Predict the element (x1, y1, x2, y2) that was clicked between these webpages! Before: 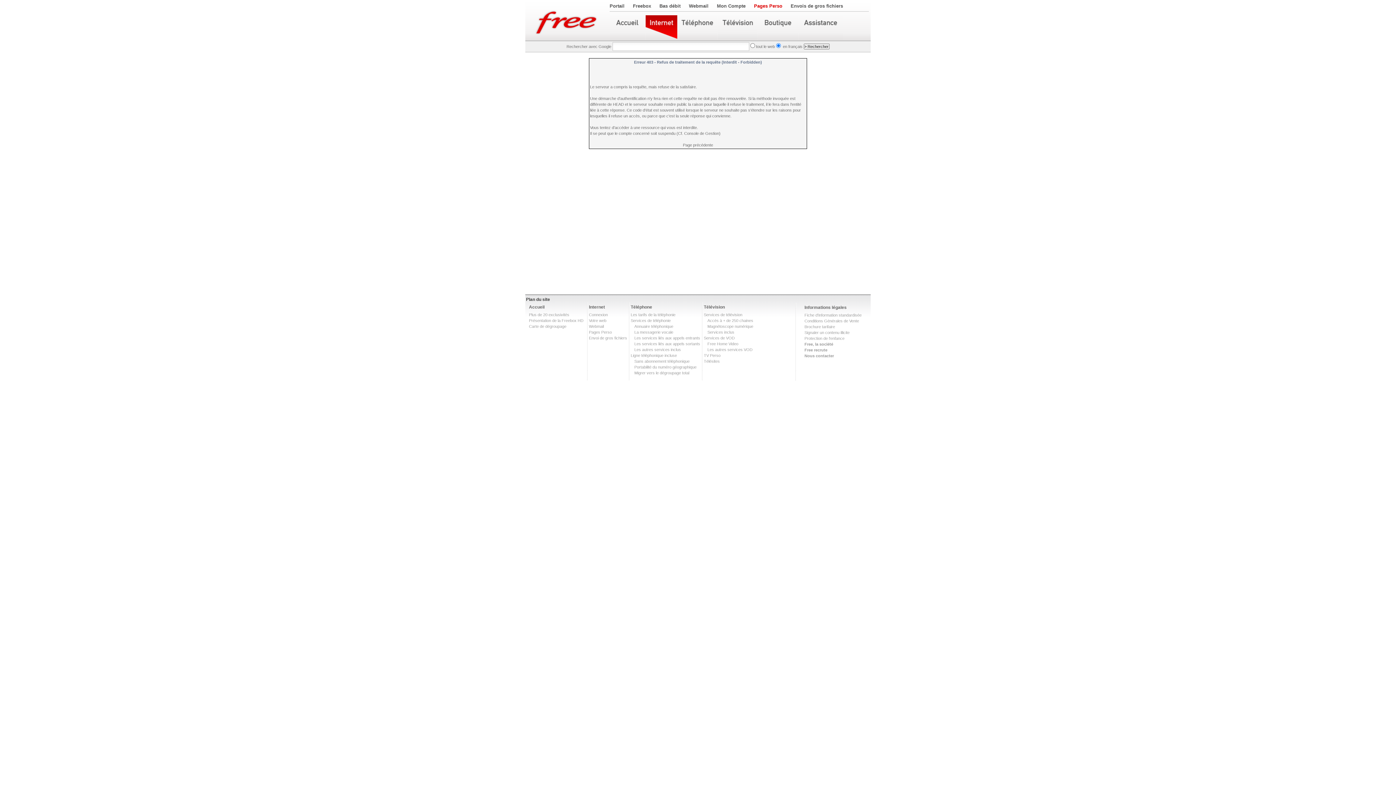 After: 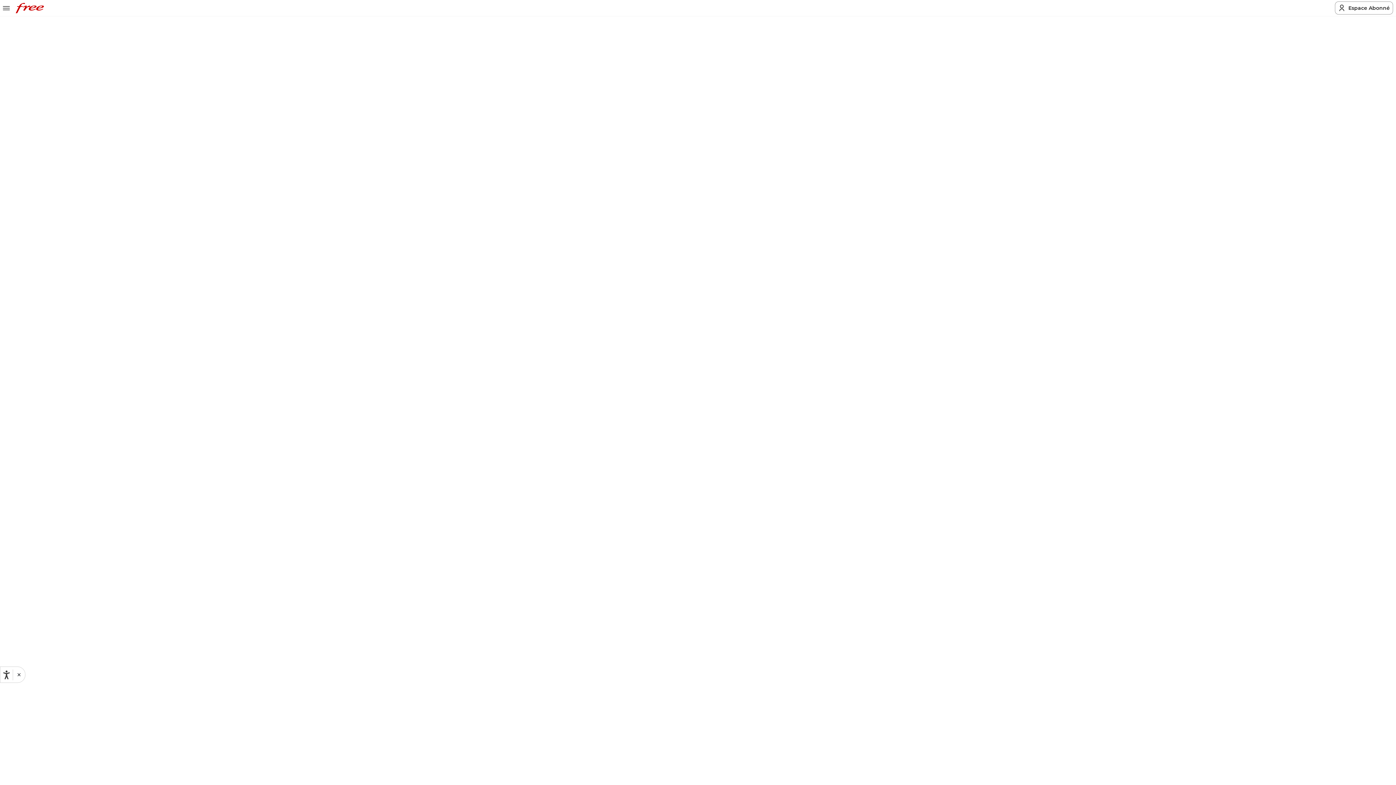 Action: label: Les tarifs de la téléphonie bbox: (630, 312, 675, 317)